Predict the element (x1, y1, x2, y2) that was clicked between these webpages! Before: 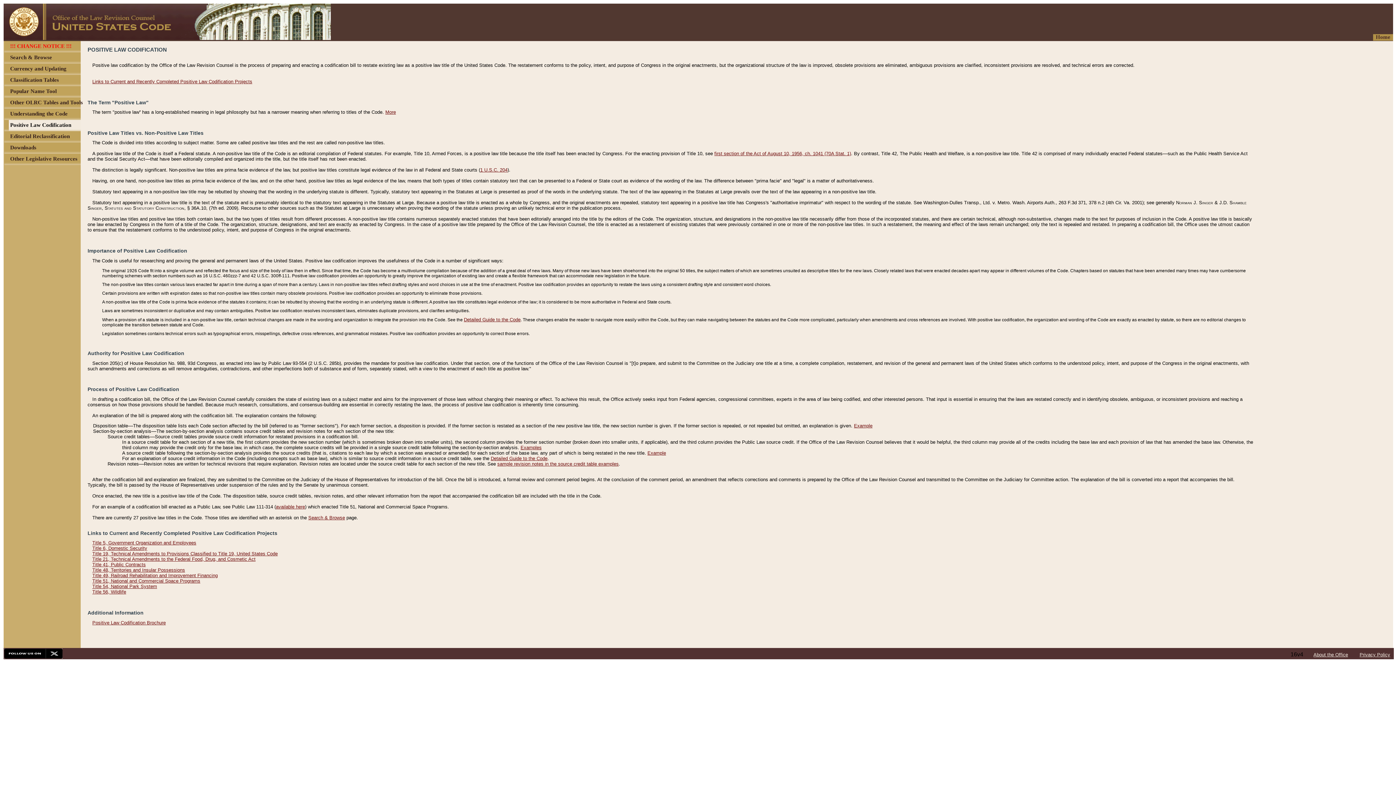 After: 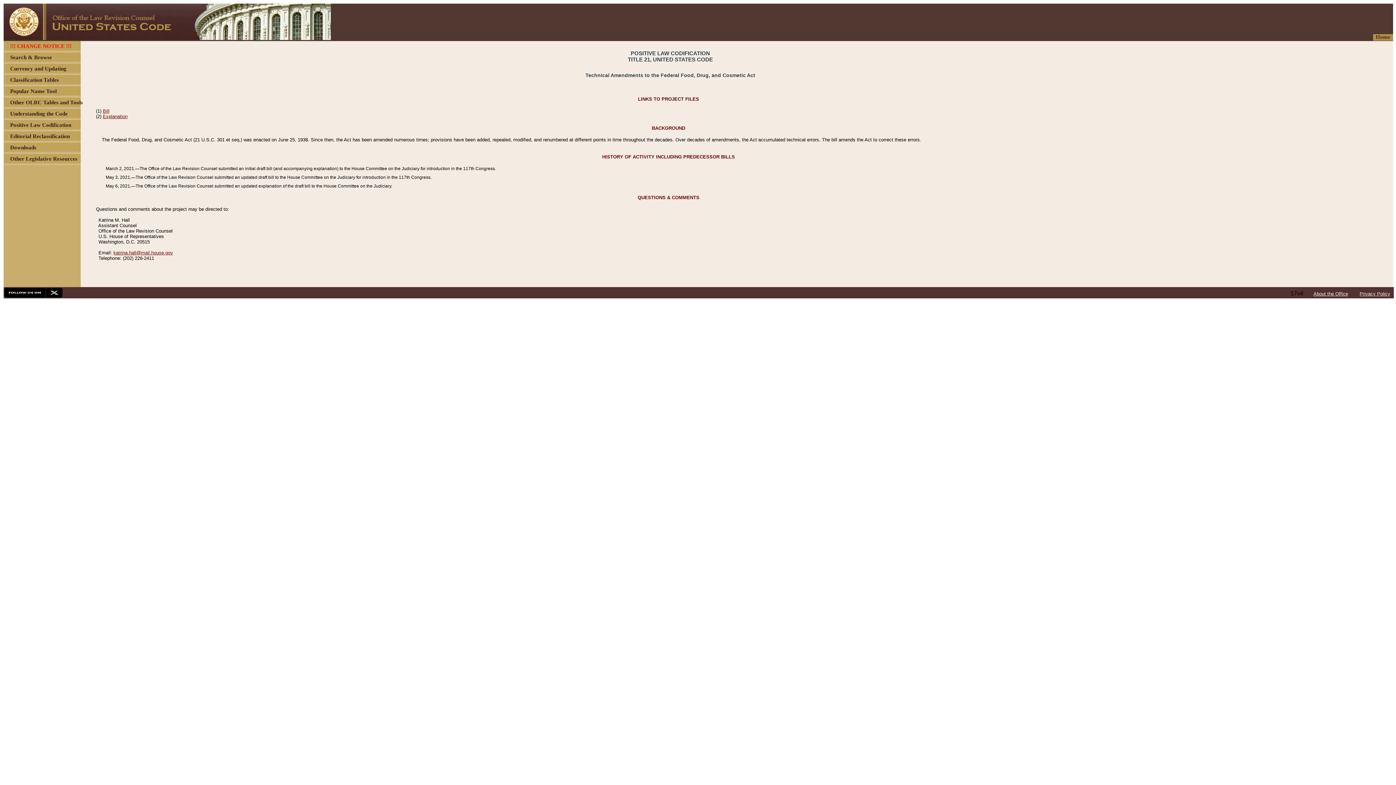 Action: label: Title 21, Technical Amendments to the Federal Food, Drug, and Cosmetic Act bbox: (92, 556, 255, 562)